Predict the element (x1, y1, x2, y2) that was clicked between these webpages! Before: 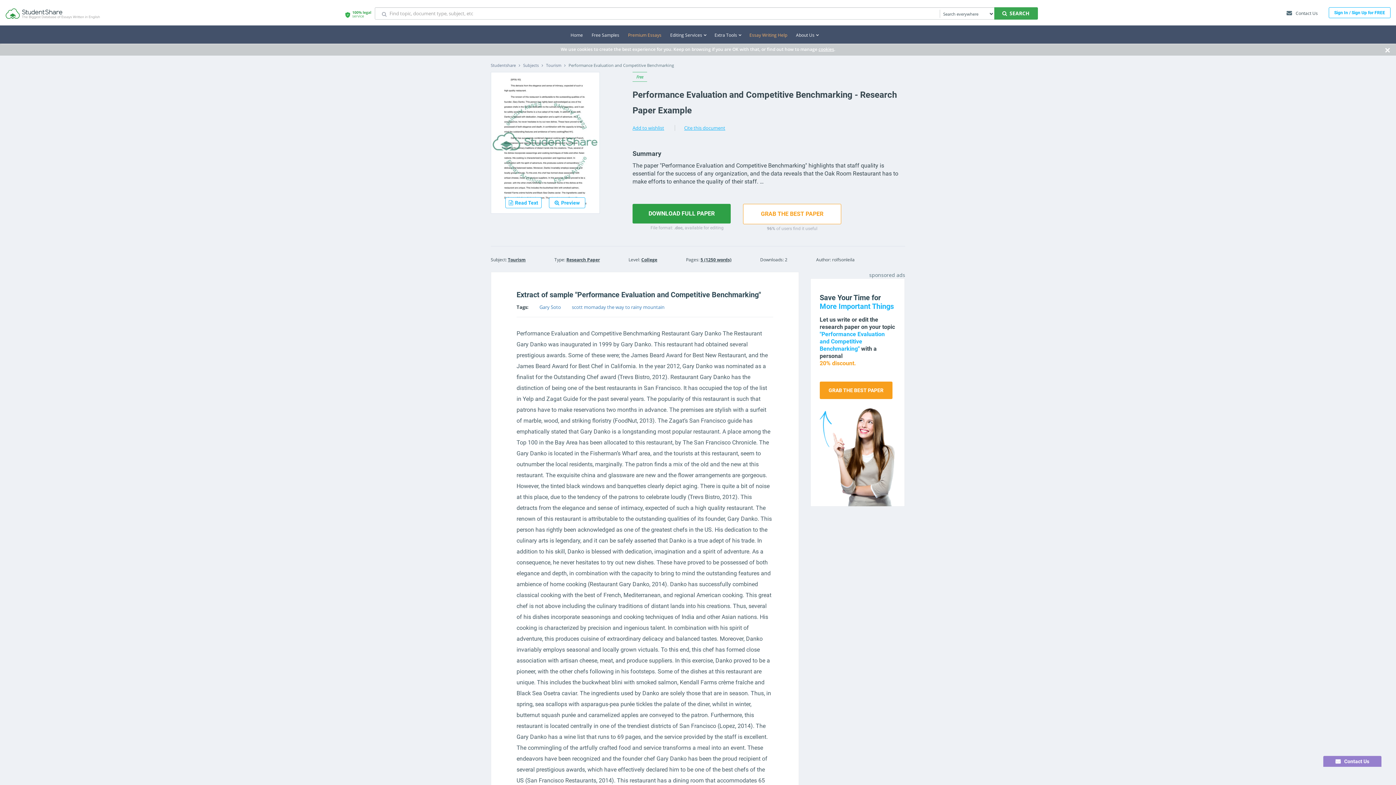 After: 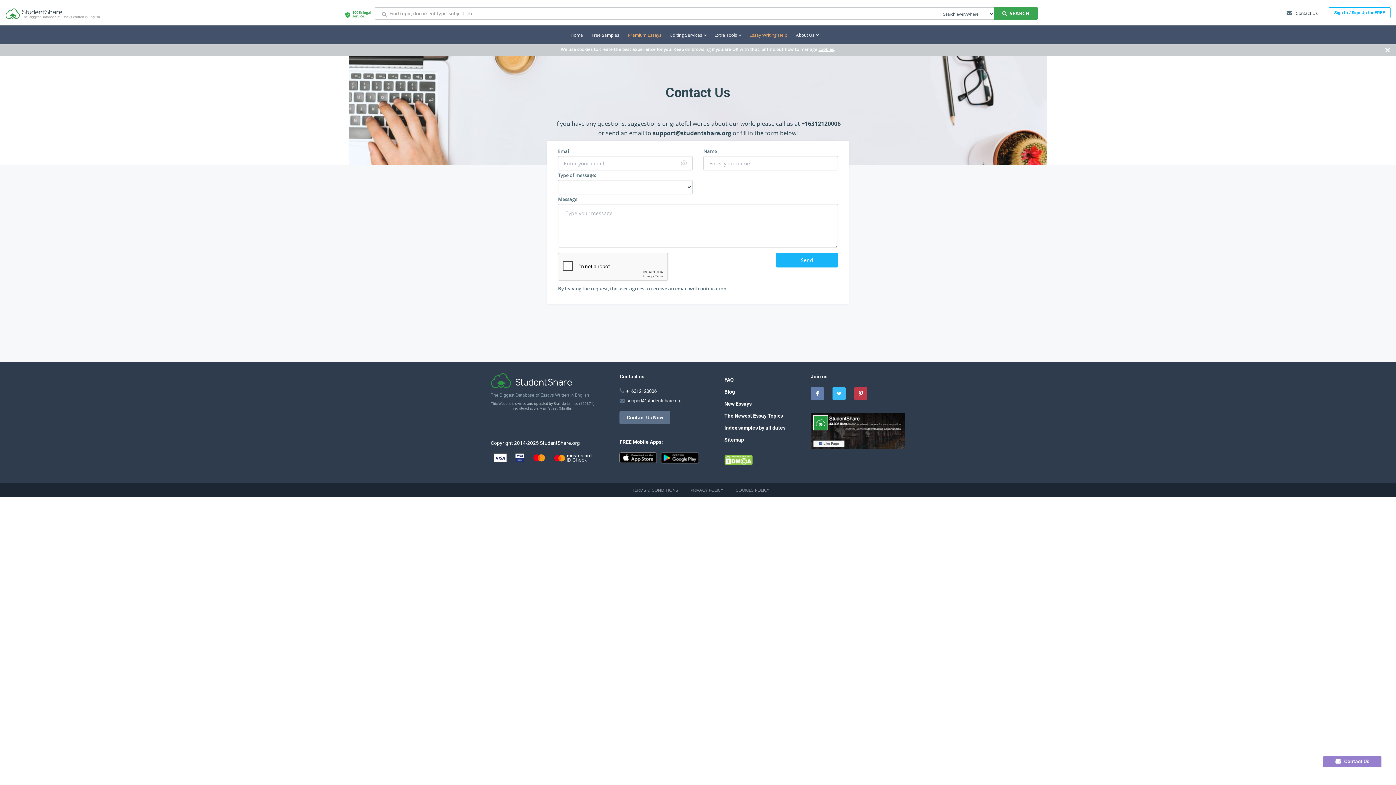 Action: label: Contact Us bbox: (1323, 756, 1381, 767)